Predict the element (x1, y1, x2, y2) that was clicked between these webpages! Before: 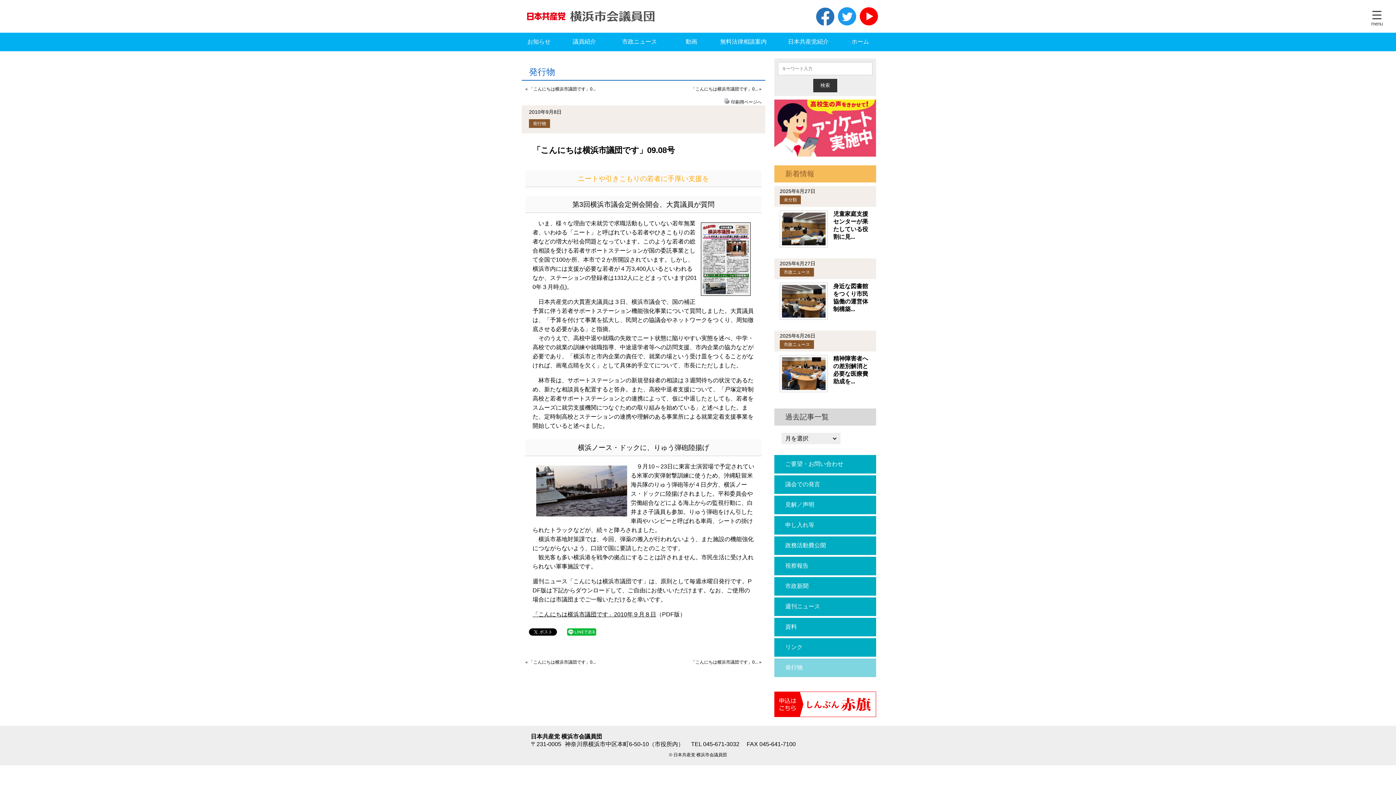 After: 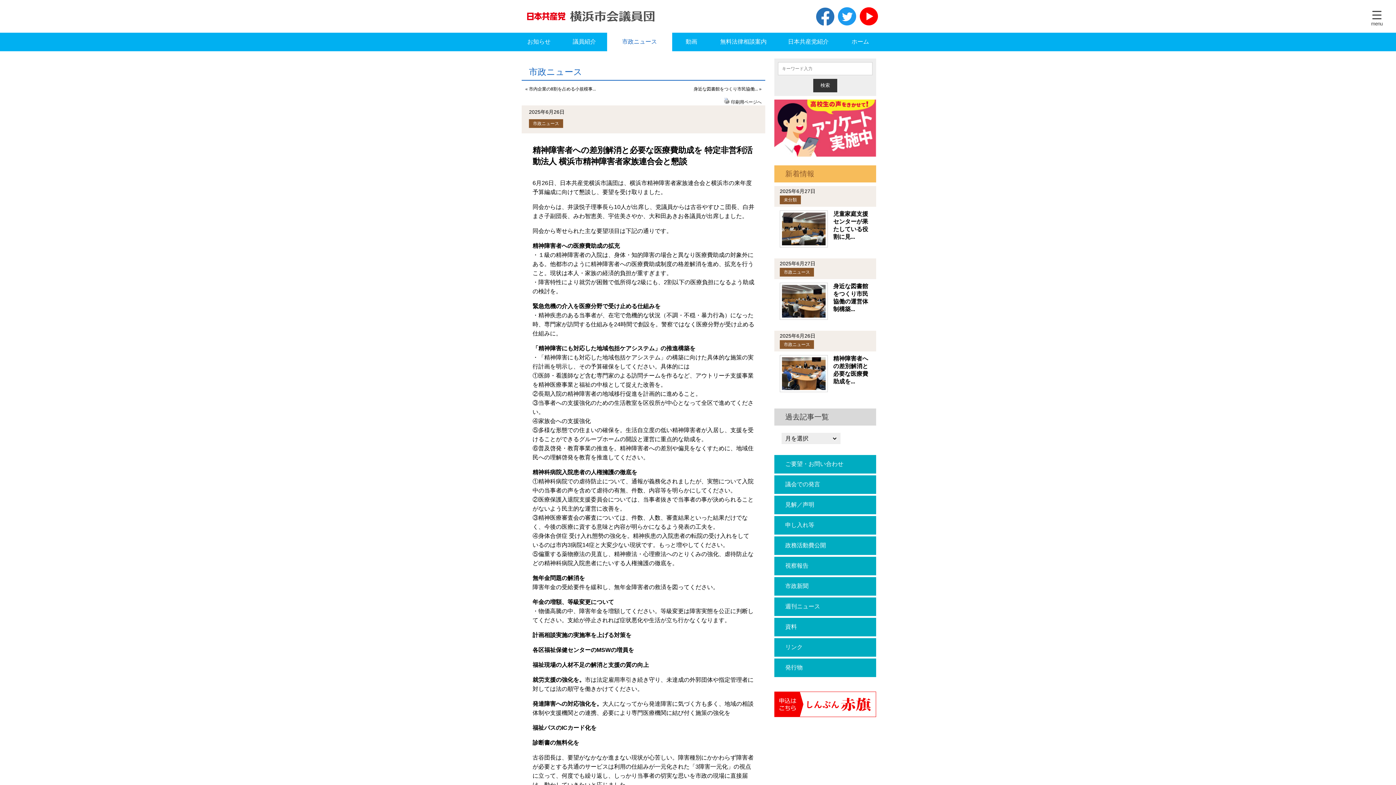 Action: bbox: (774, 351, 876, 397) label: 精神障害者への差別解消と必要な医療費助成を...